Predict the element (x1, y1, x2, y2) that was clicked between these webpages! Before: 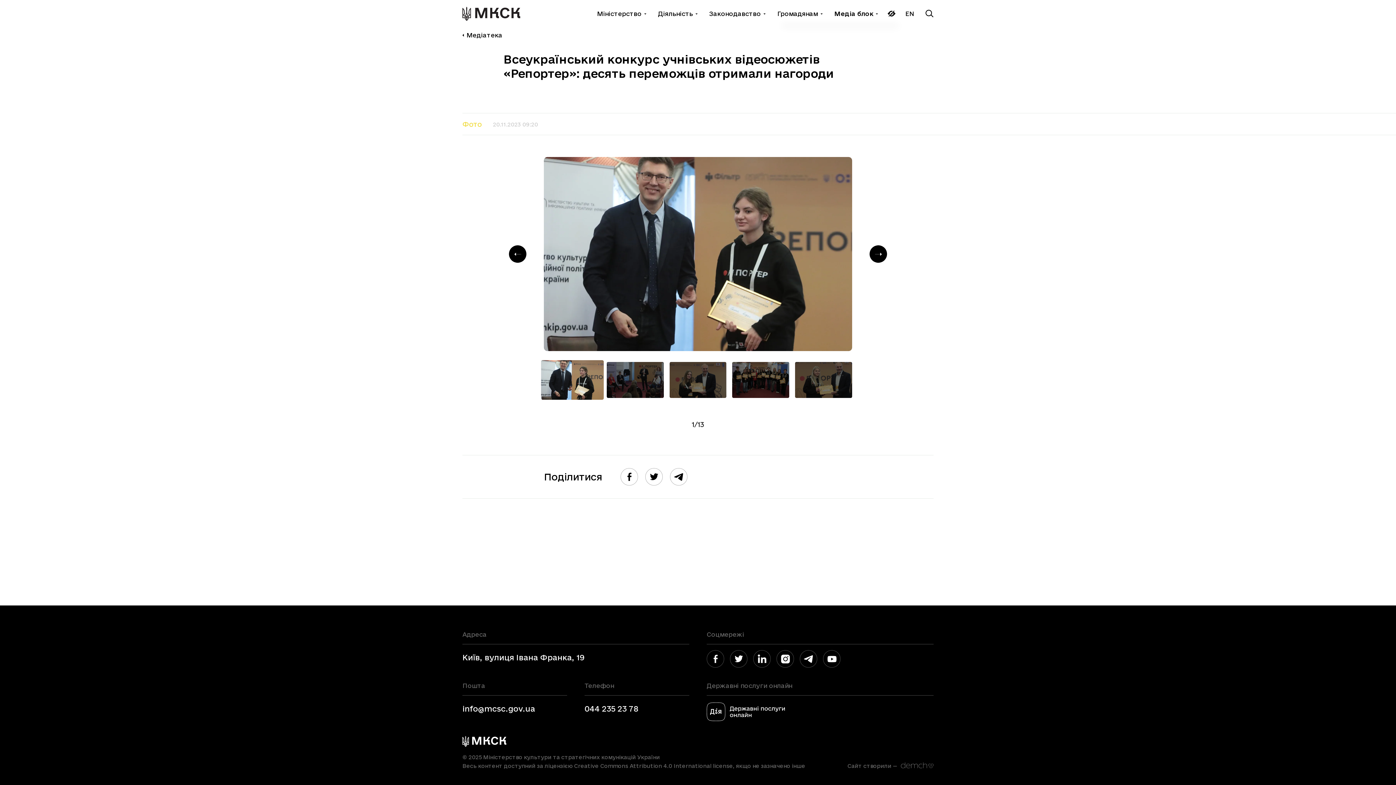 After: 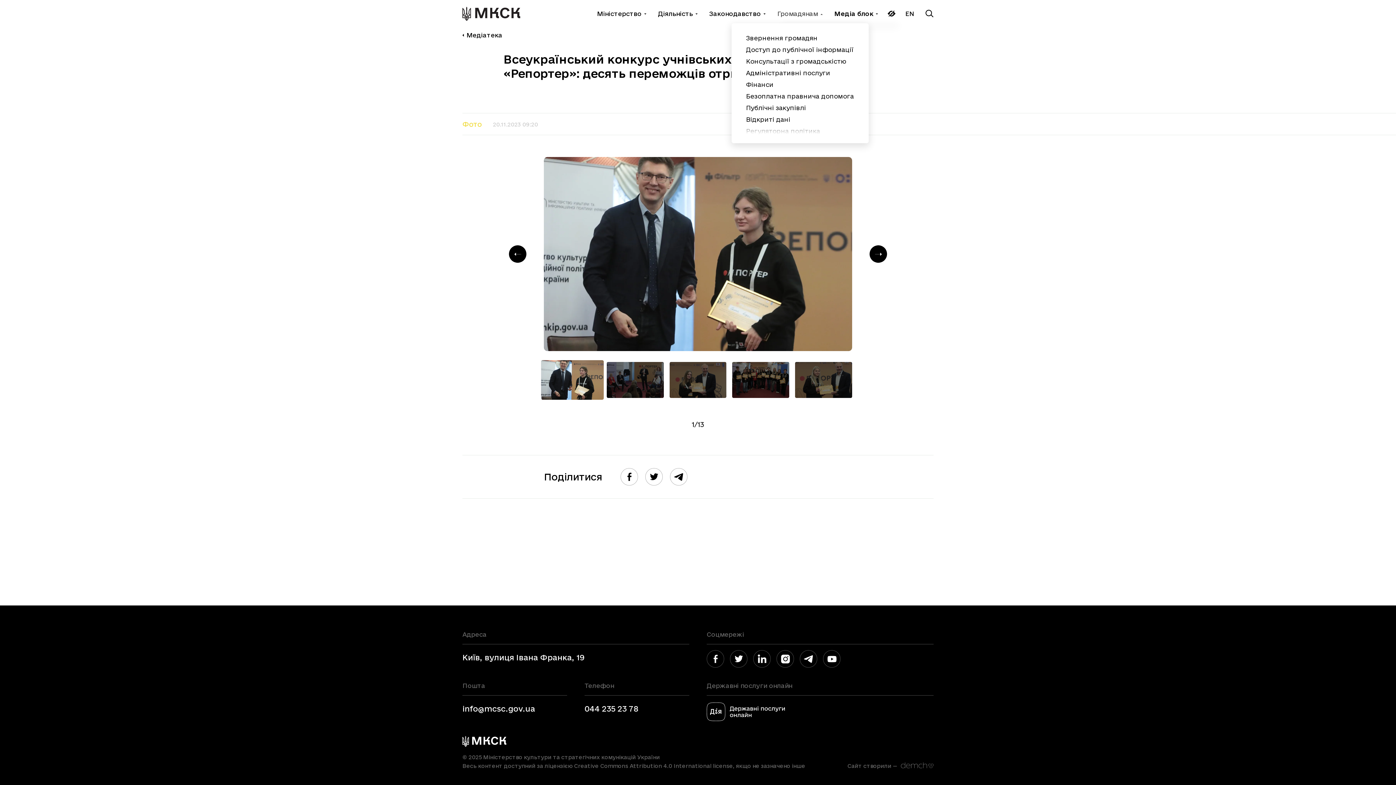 Action: label: Громадянам bbox: (777, 0, 822, 27)